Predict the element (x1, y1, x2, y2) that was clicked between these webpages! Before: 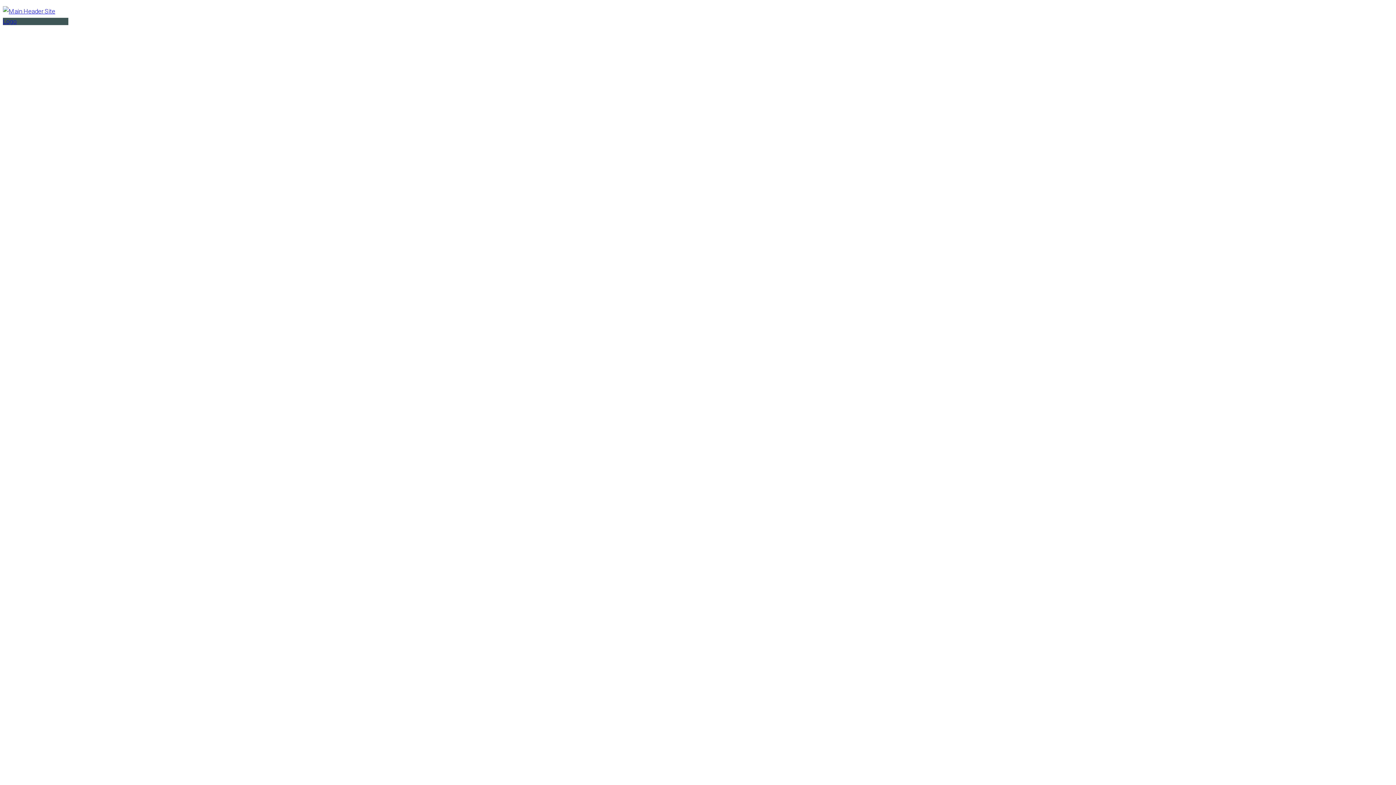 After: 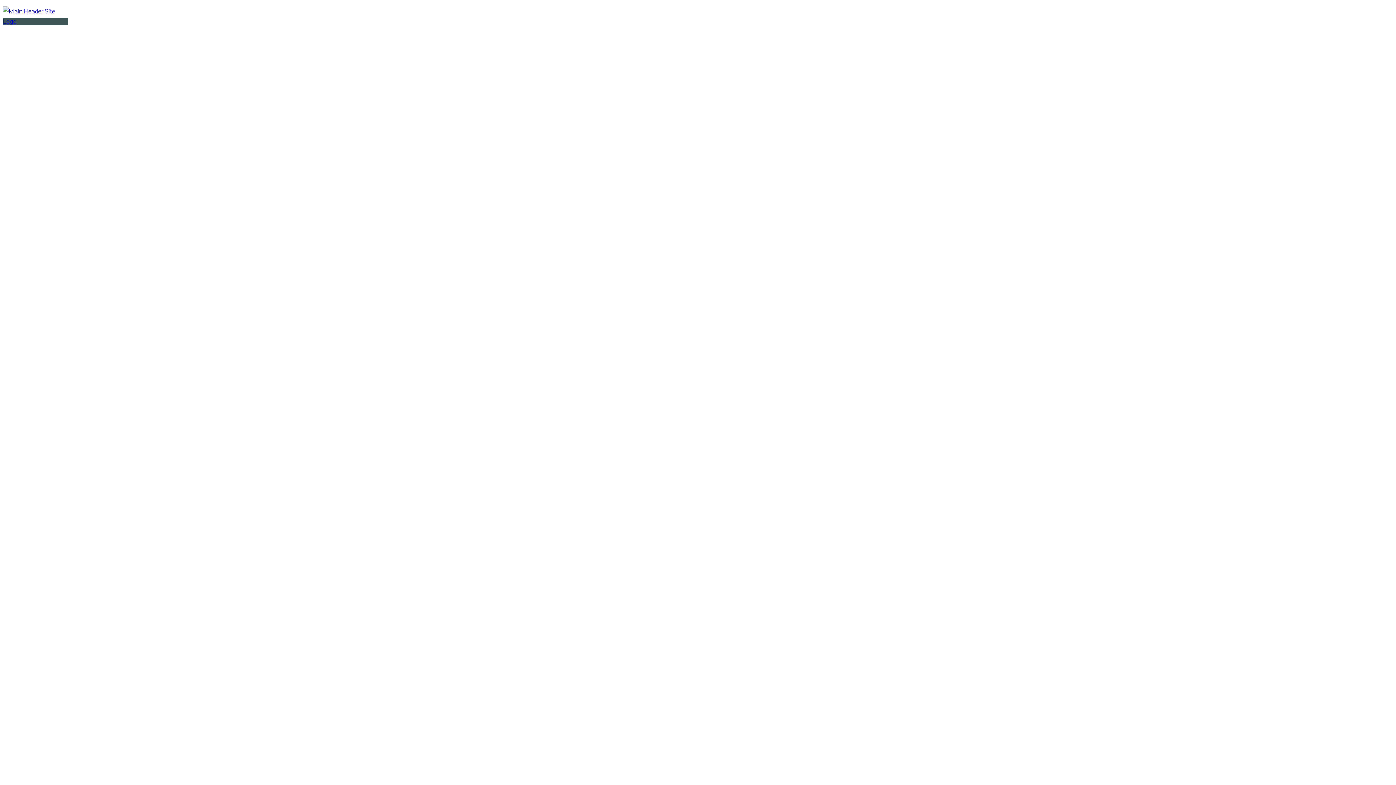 Action: bbox: (2, 17, 68, 25)